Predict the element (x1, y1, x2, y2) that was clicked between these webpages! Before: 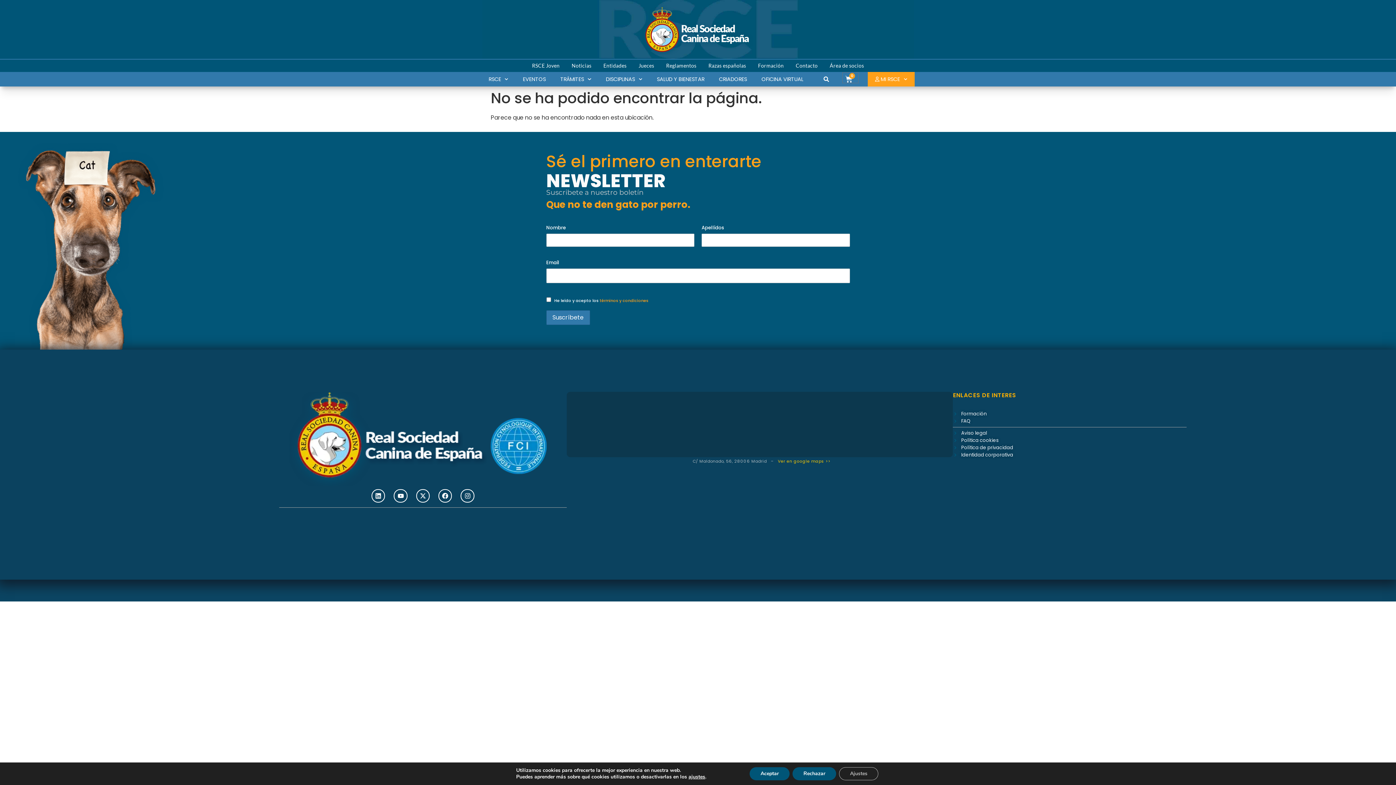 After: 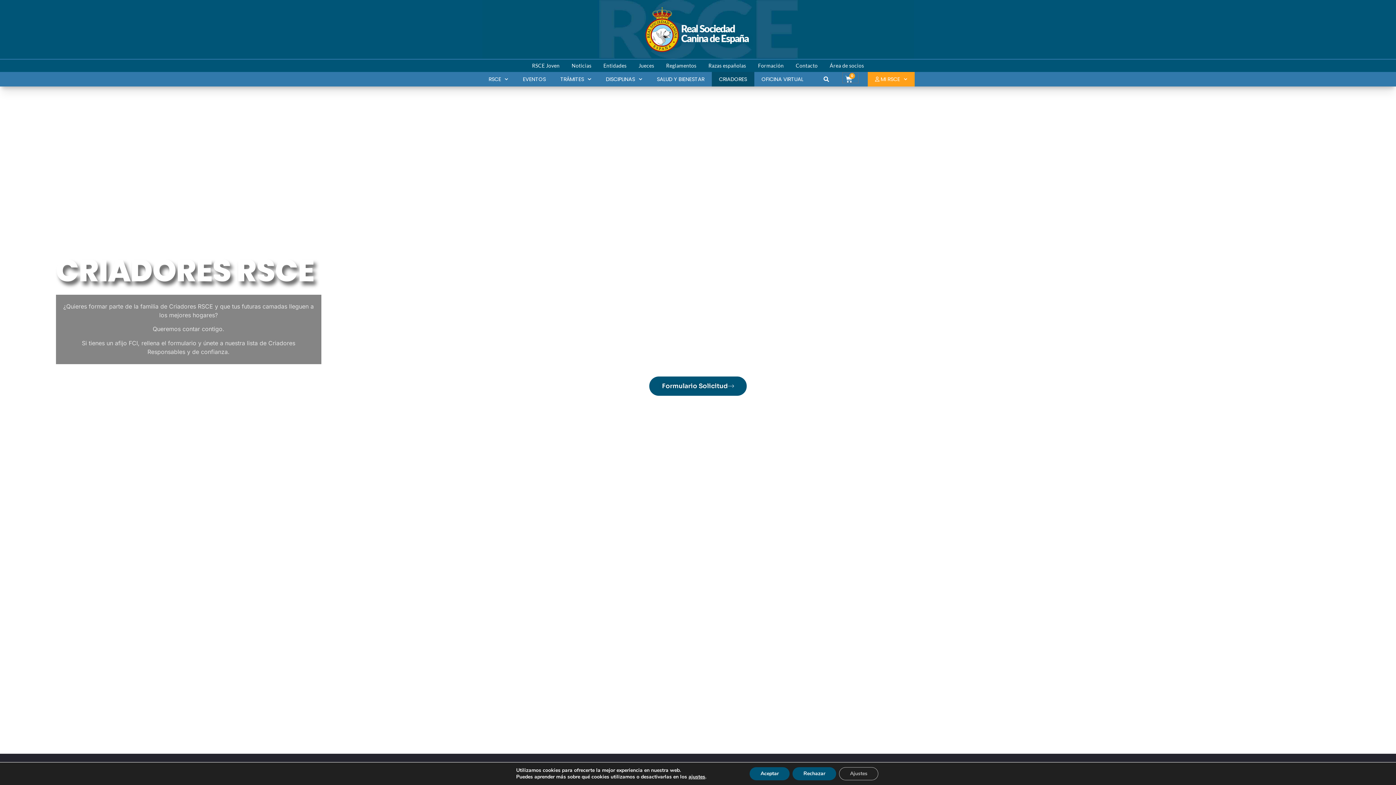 Action: bbox: (711, 72, 754, 86) label: CRIADORES